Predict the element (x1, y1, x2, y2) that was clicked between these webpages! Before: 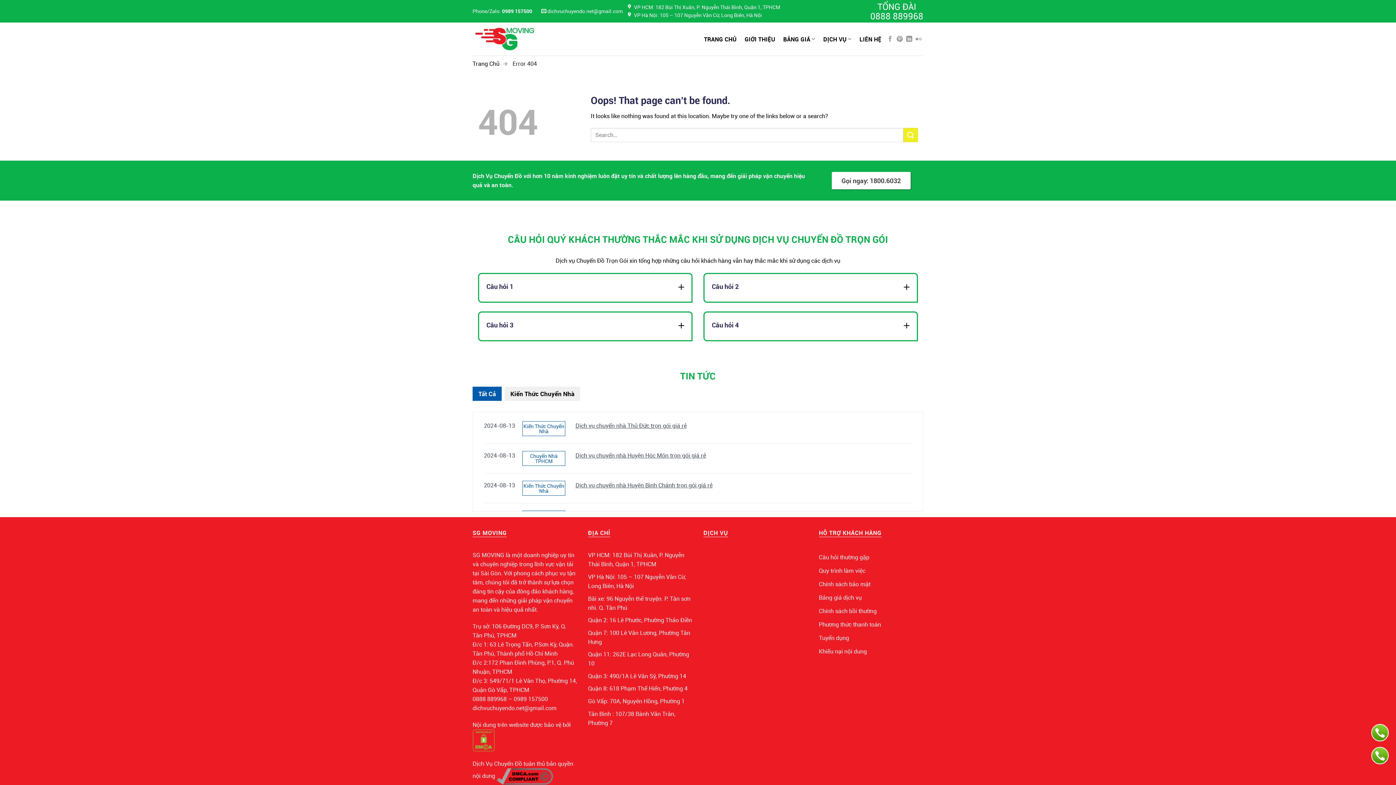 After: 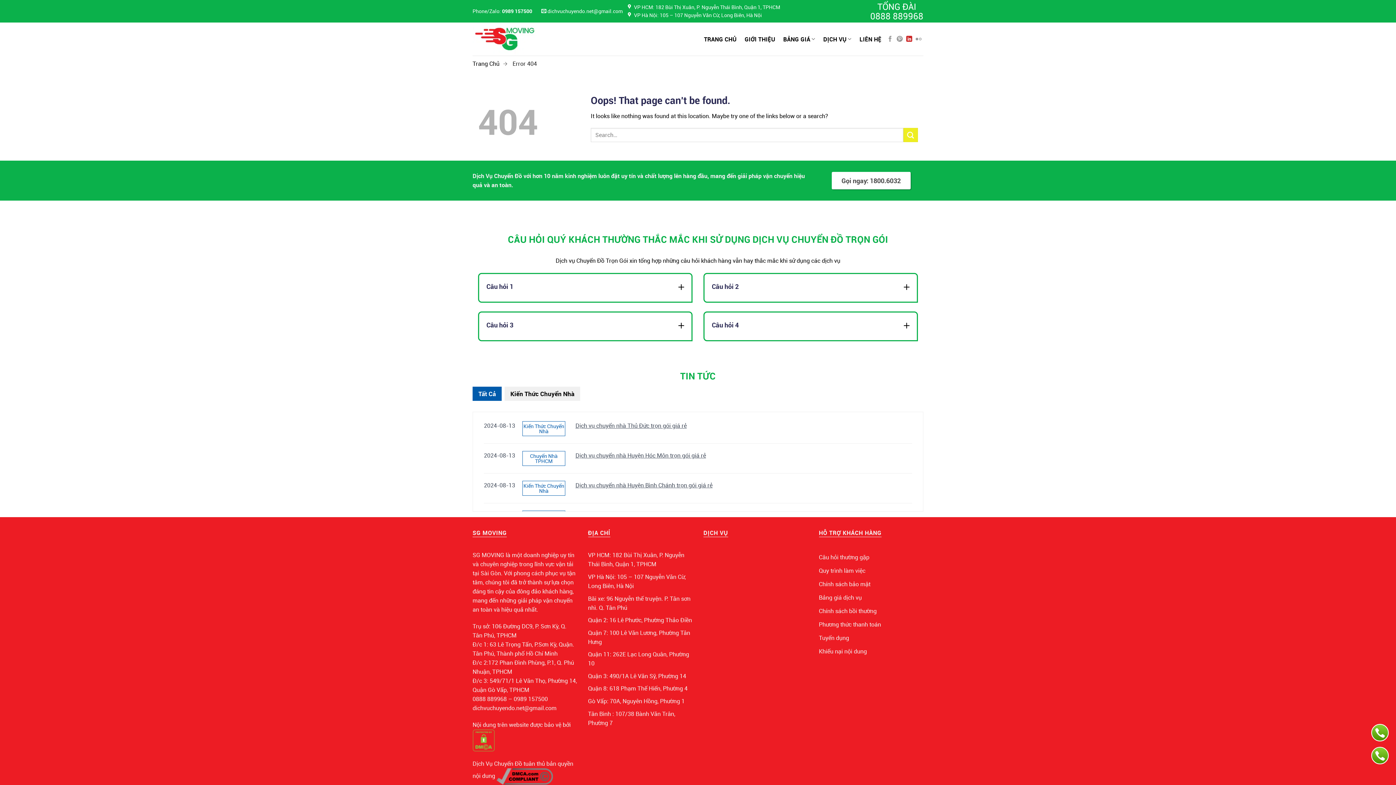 Action: bbox: (906, 35, 912, 42)